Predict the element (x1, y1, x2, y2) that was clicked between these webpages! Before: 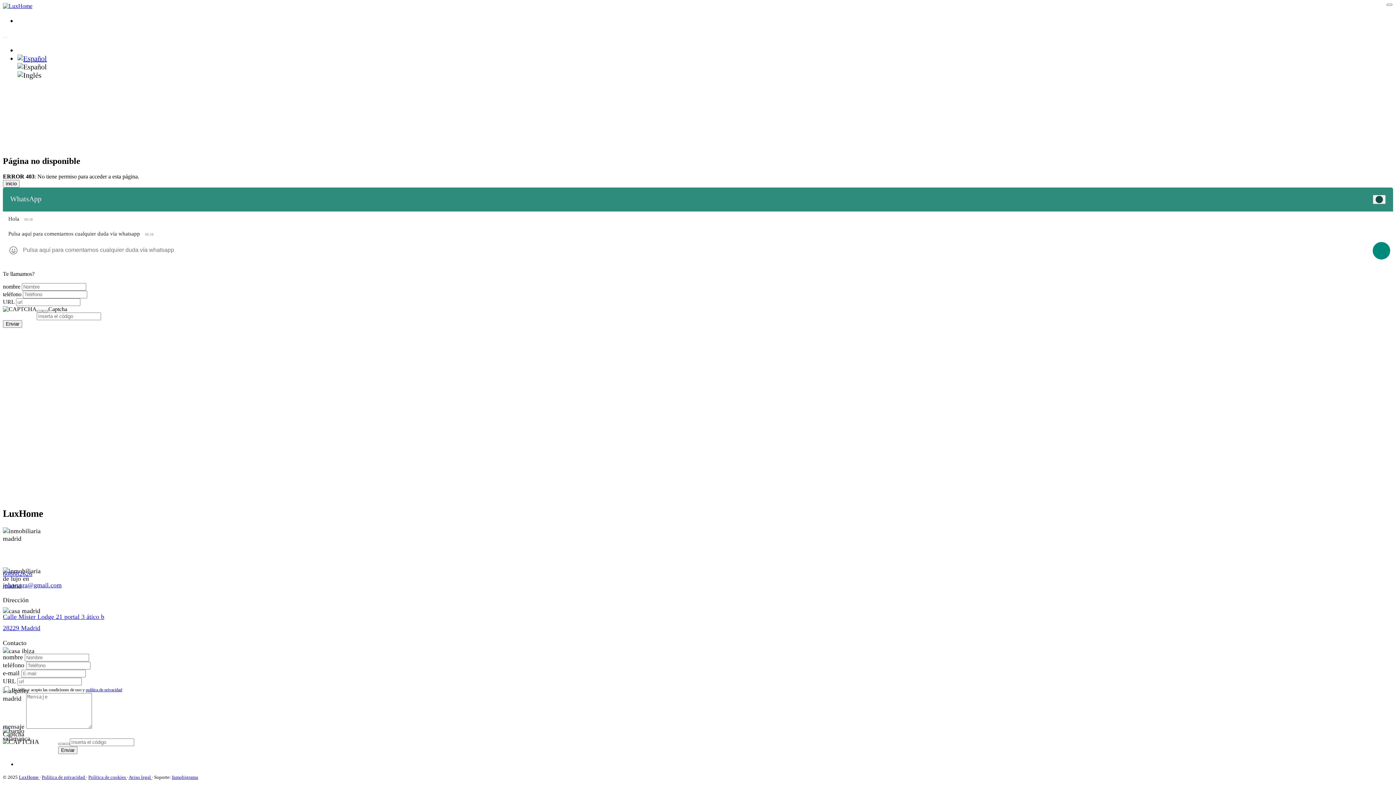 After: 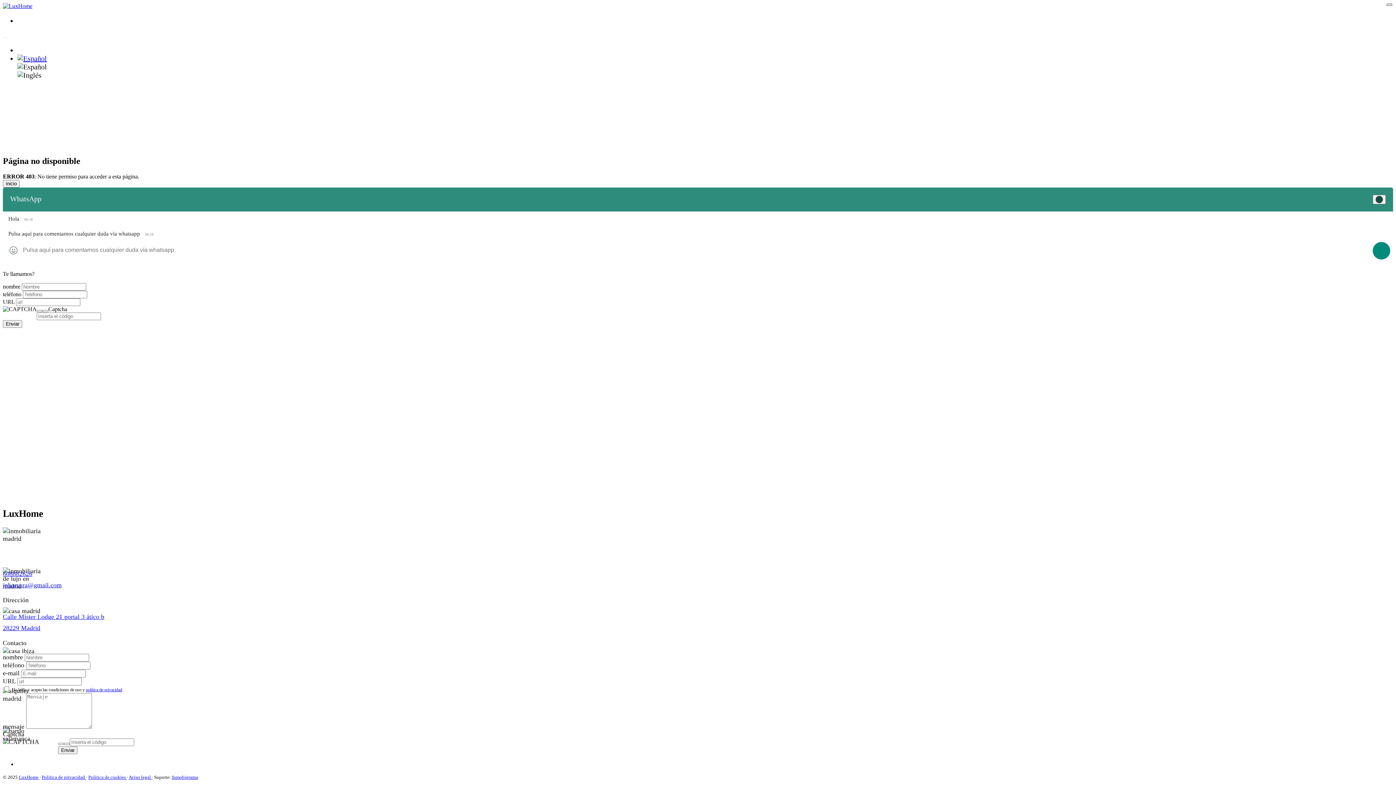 Action: bbox: (1386, 3, 1392, 5) label: Close